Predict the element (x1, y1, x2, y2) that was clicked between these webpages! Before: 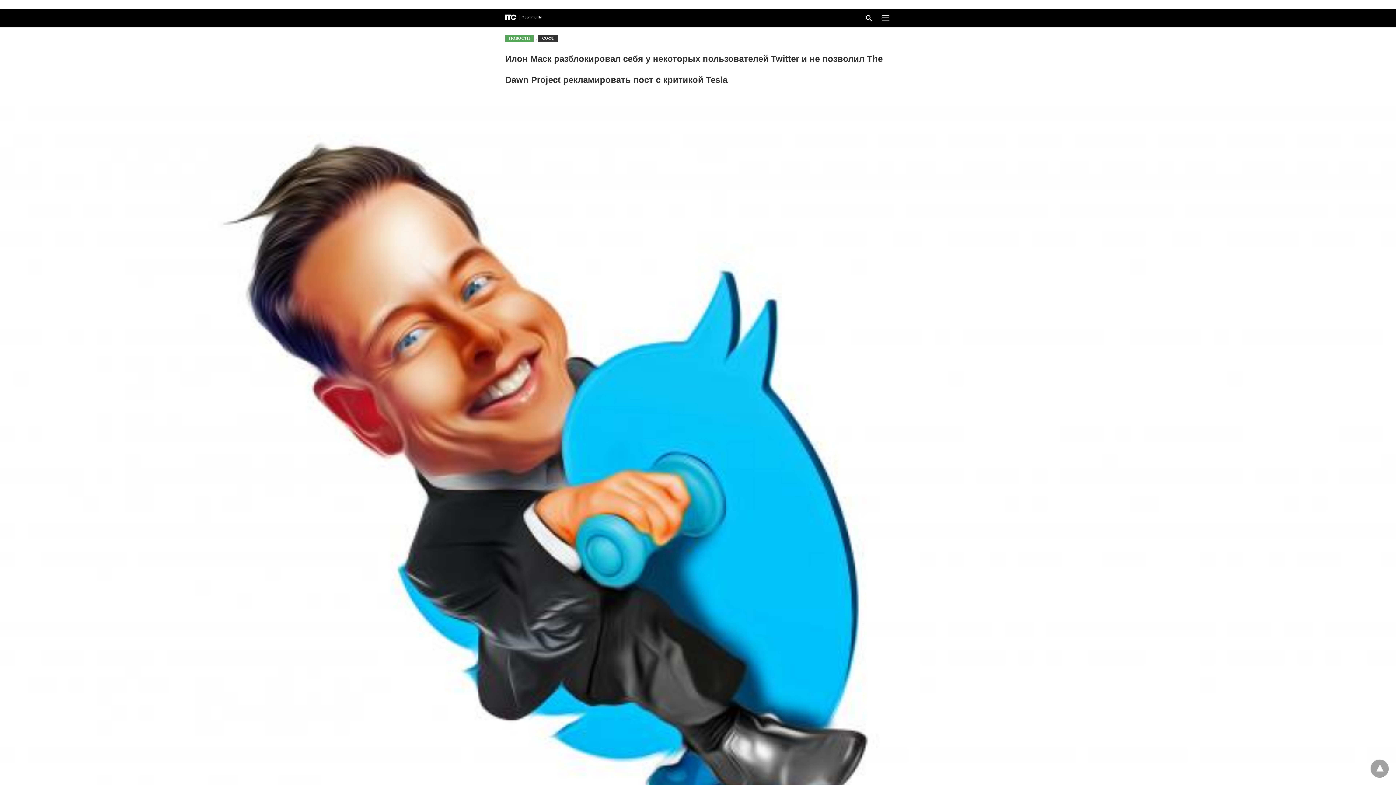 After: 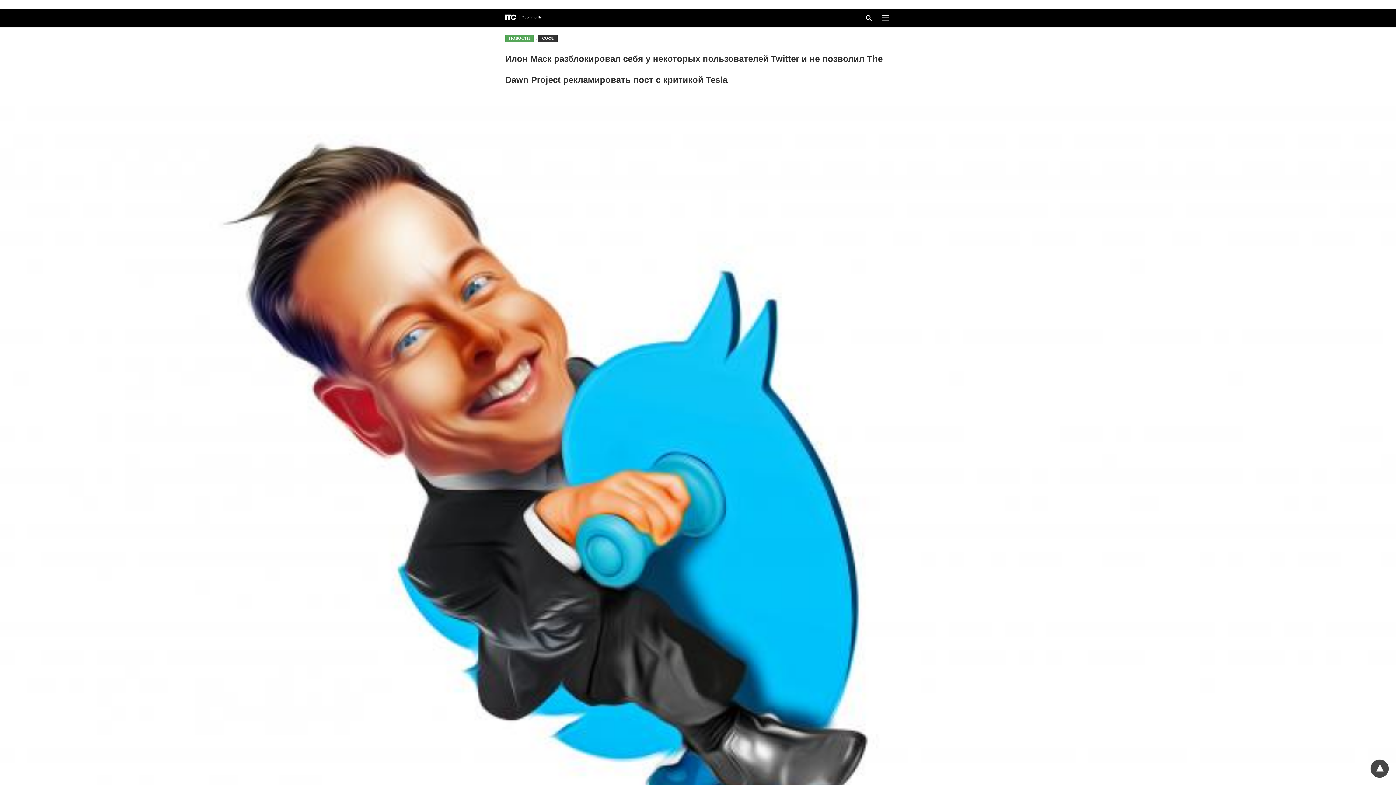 Action: bbox: (1370, 760, 1389, 778)